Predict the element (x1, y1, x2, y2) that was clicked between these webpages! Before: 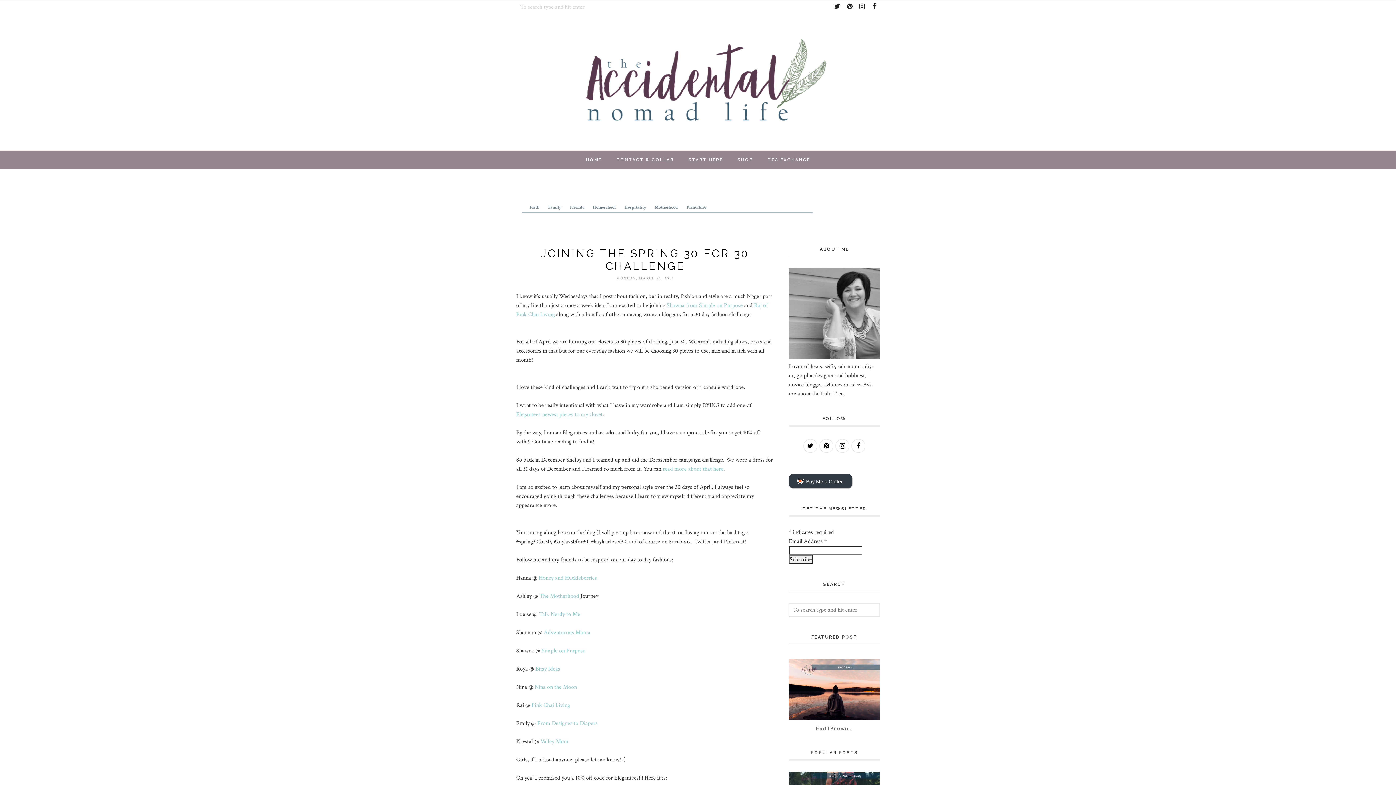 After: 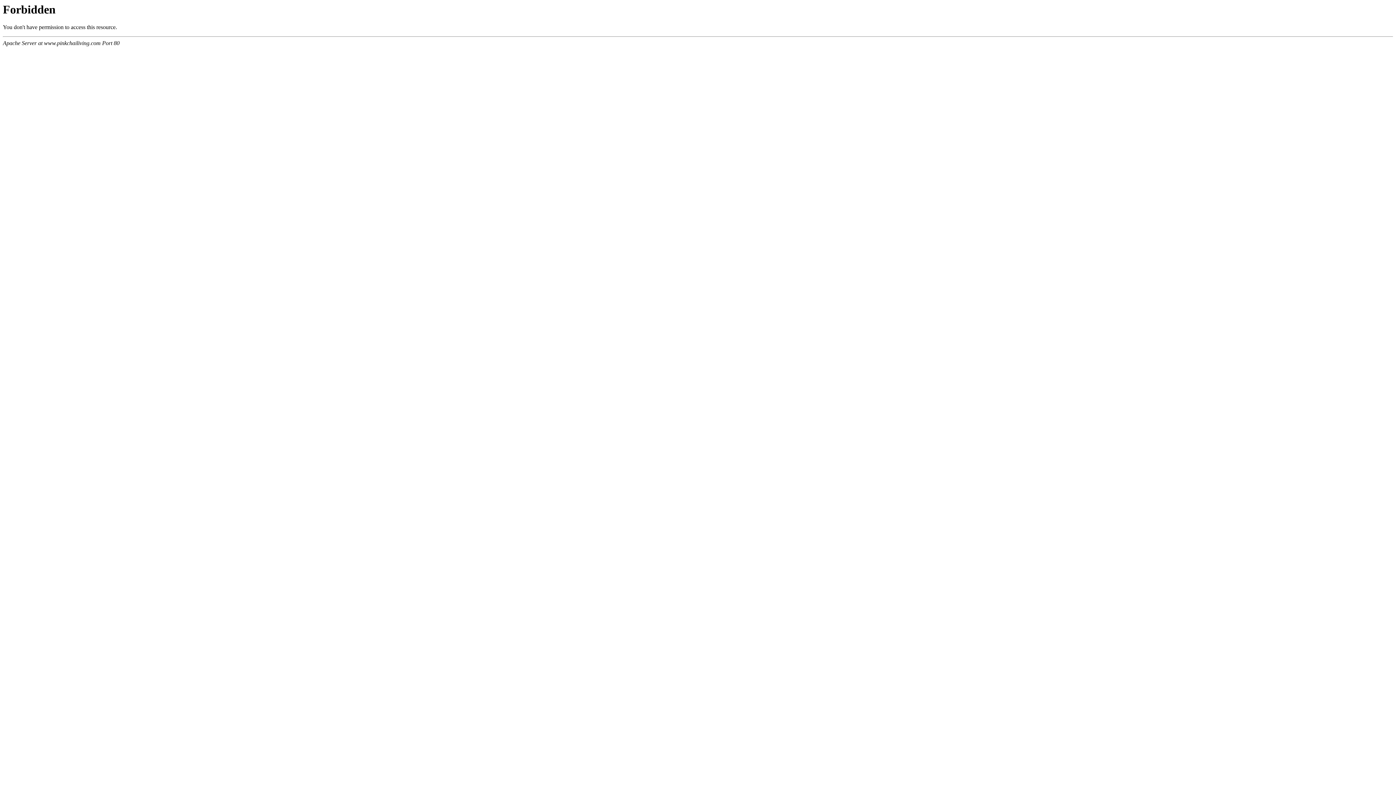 Action: label: Elegantees newest pieces to my closet bbox: (516, 410, 602, 418)